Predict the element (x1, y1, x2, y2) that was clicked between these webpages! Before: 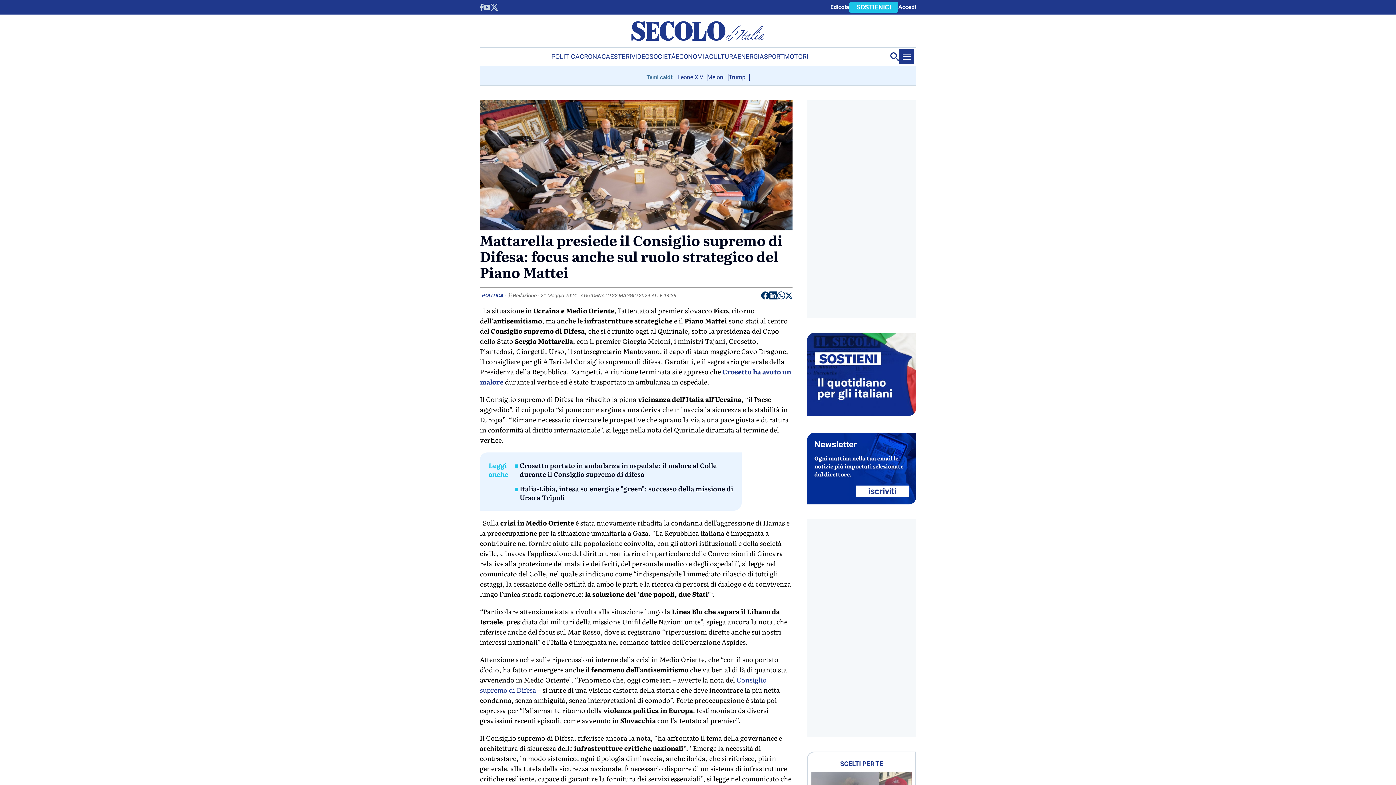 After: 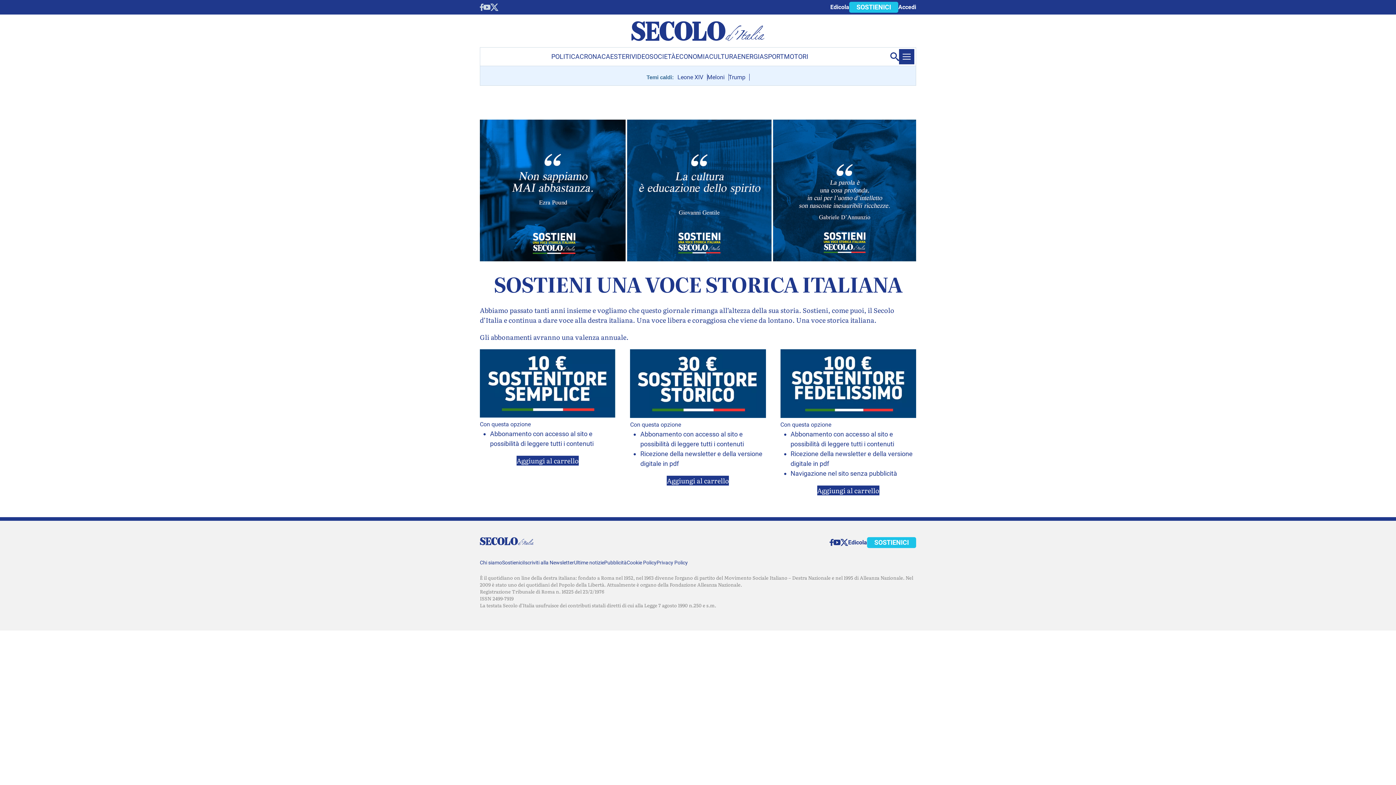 Action: label: SOSTIENICI bbox: (849, 1, 898, 12)